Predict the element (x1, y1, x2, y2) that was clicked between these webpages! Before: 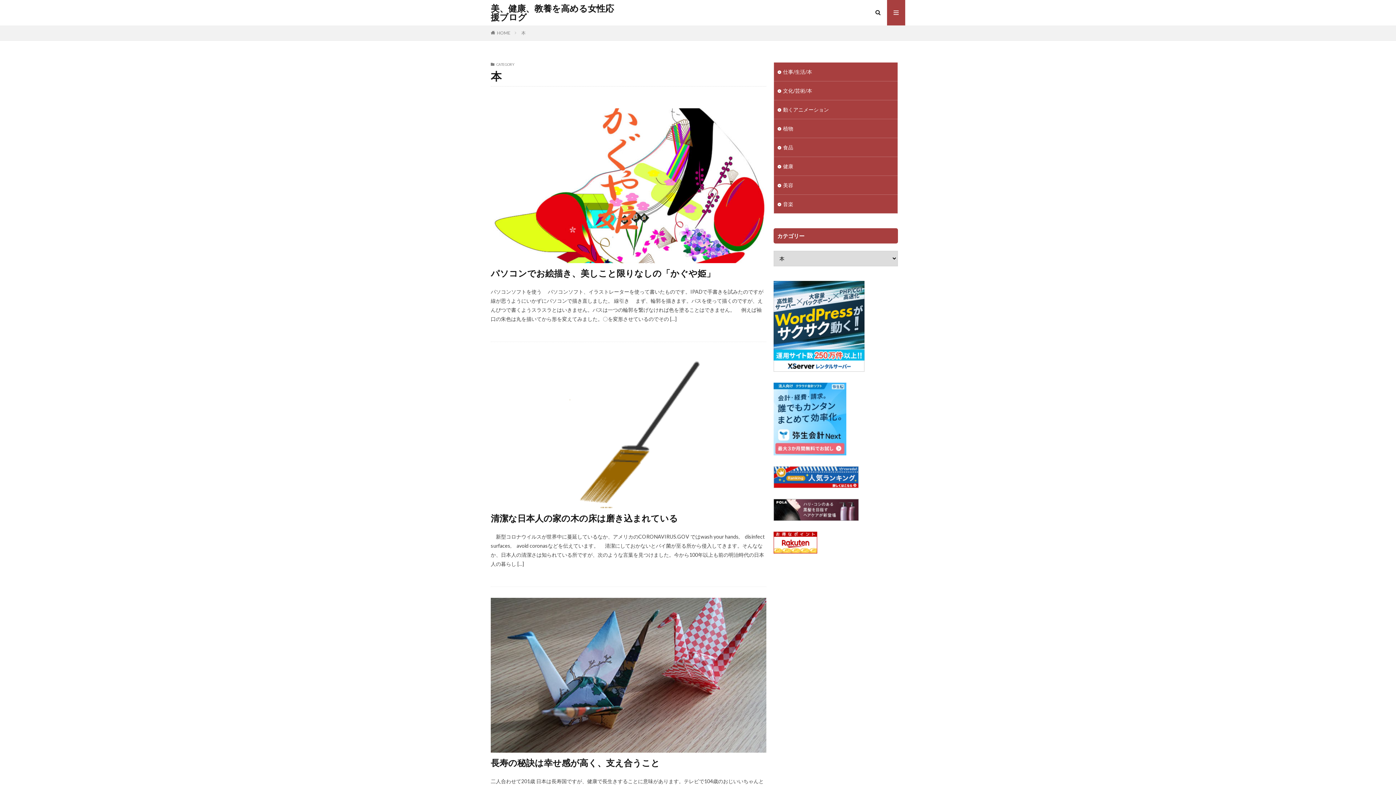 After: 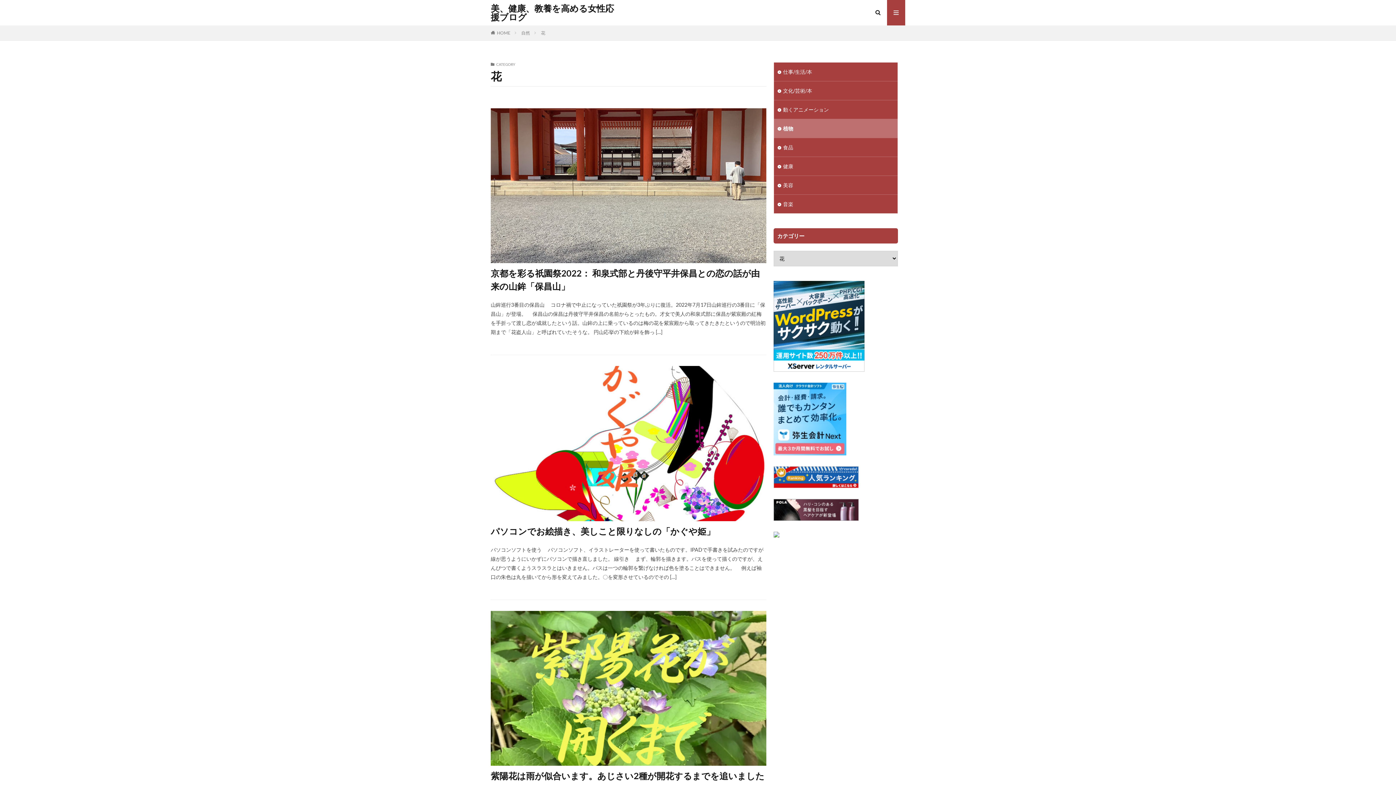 Action: label: 植物 bbox: (774, 119, 897, 137)